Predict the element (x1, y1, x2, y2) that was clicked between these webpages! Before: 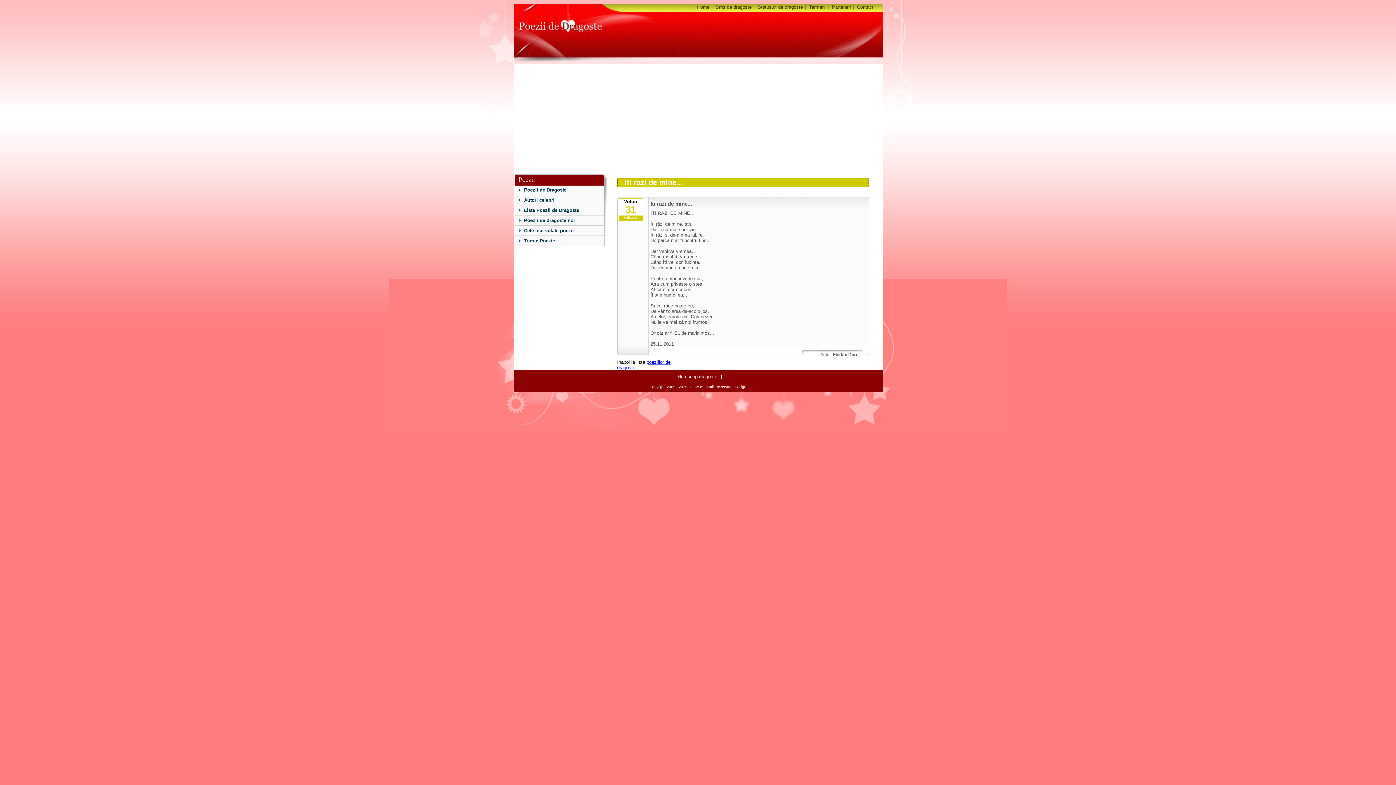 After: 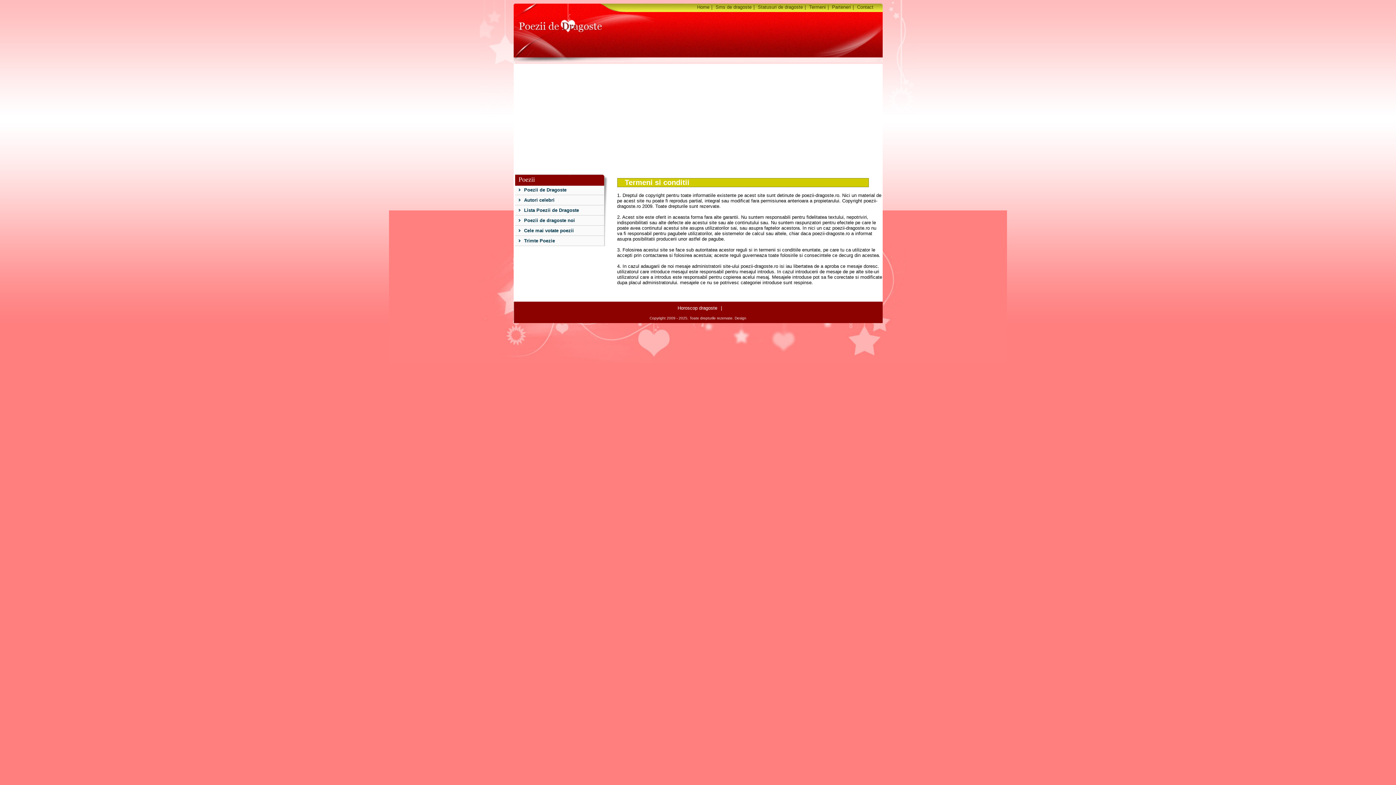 Action: label: Termeni bbox: (809, 4, 826, 9)